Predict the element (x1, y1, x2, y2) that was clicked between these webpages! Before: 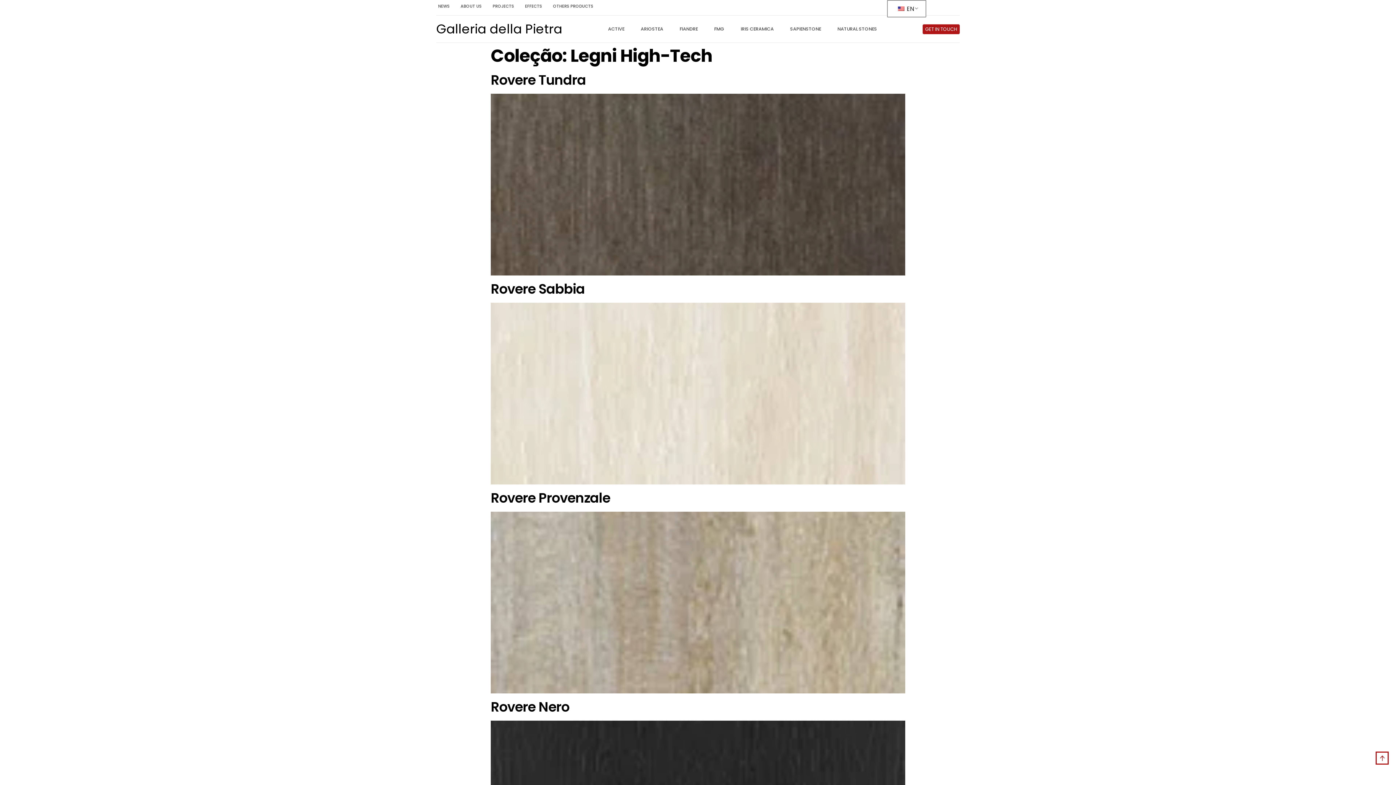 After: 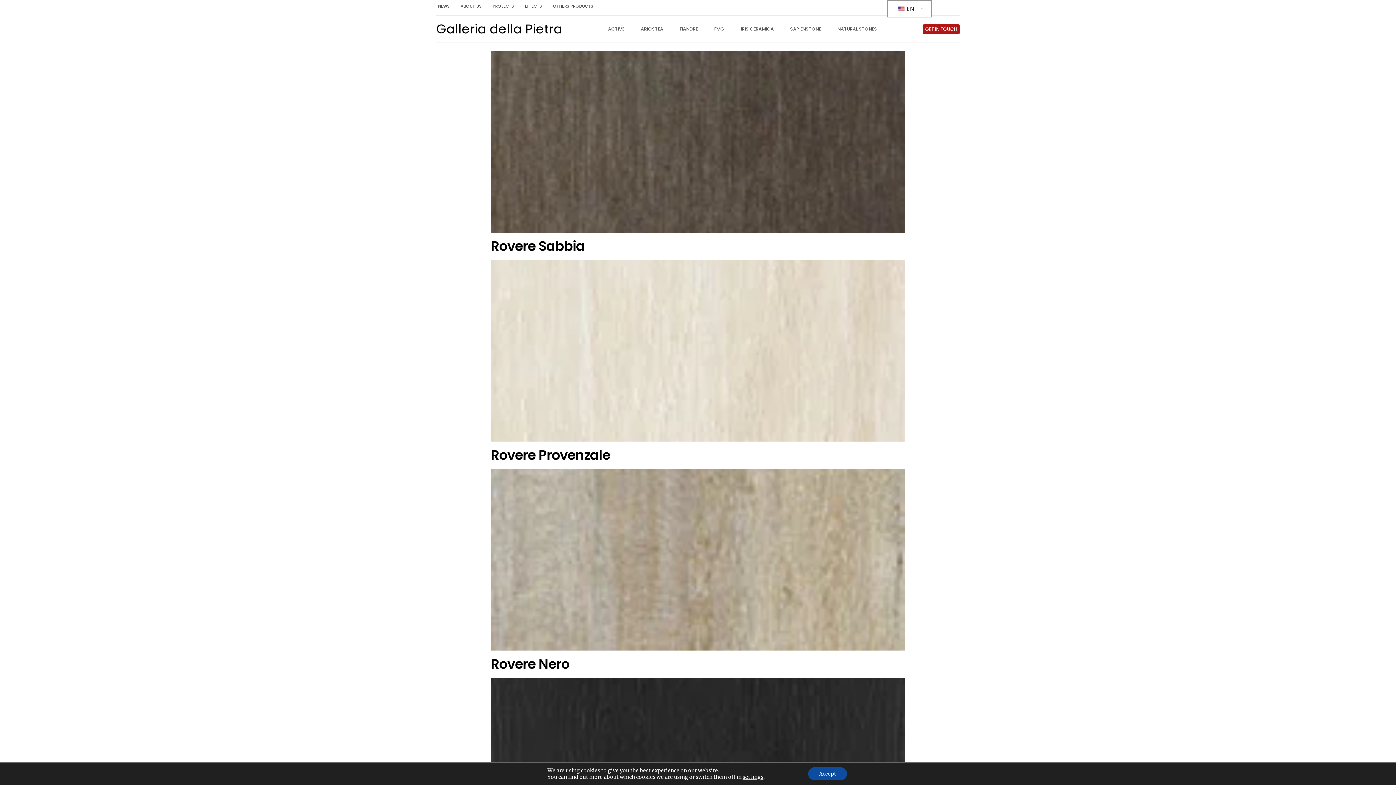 Action: bbox: (1376, 752, 1389, 765)